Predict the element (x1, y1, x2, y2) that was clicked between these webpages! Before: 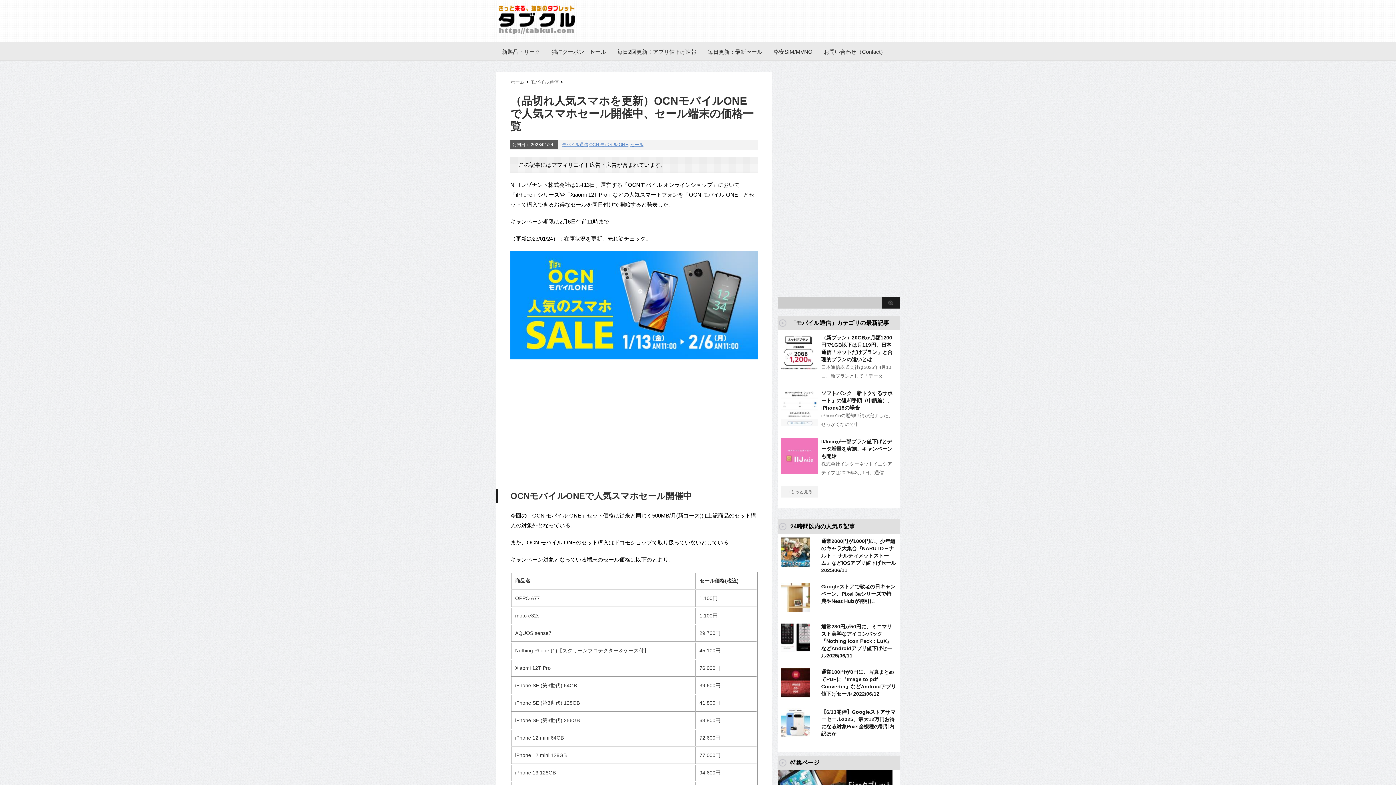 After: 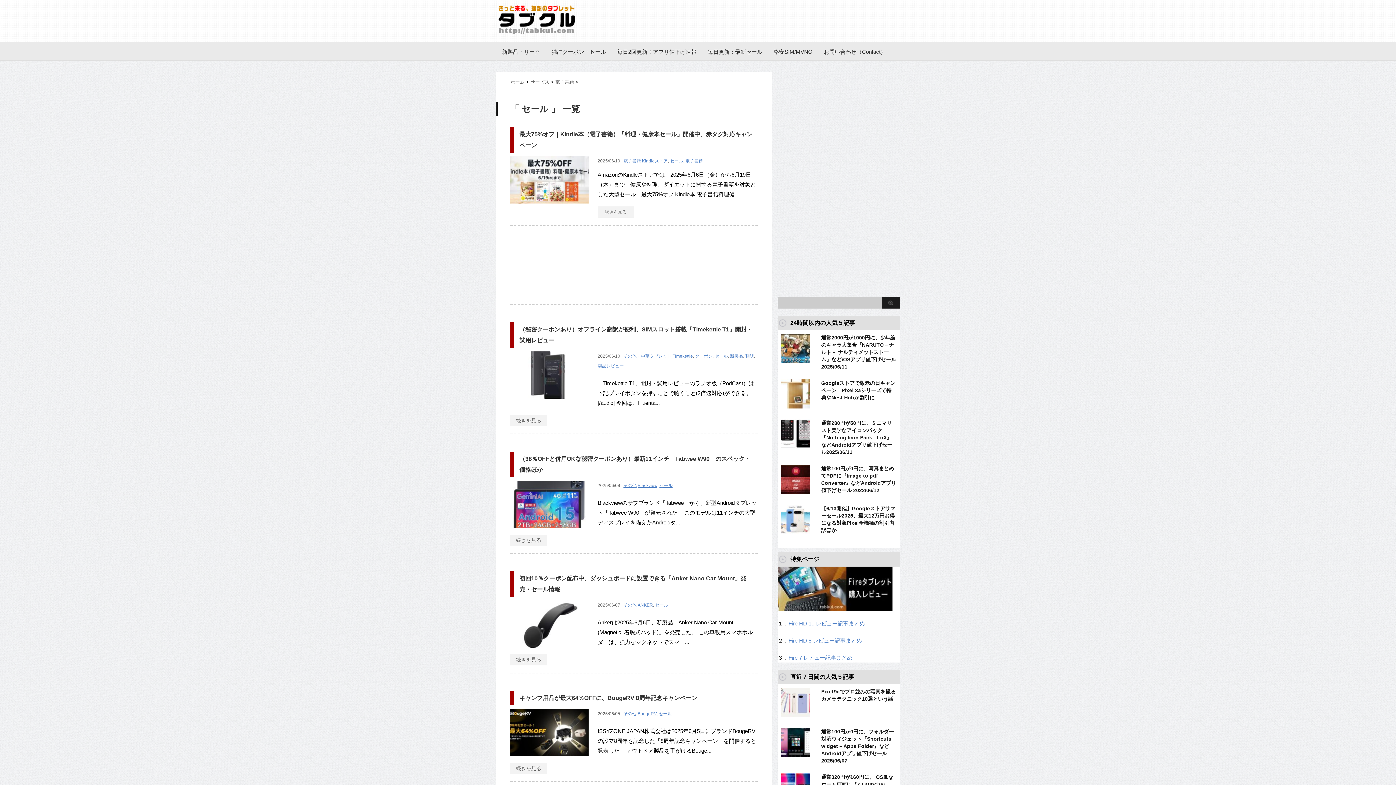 Action: bbox: (551, 43, 606, 60) label: 独占クーポン・セール